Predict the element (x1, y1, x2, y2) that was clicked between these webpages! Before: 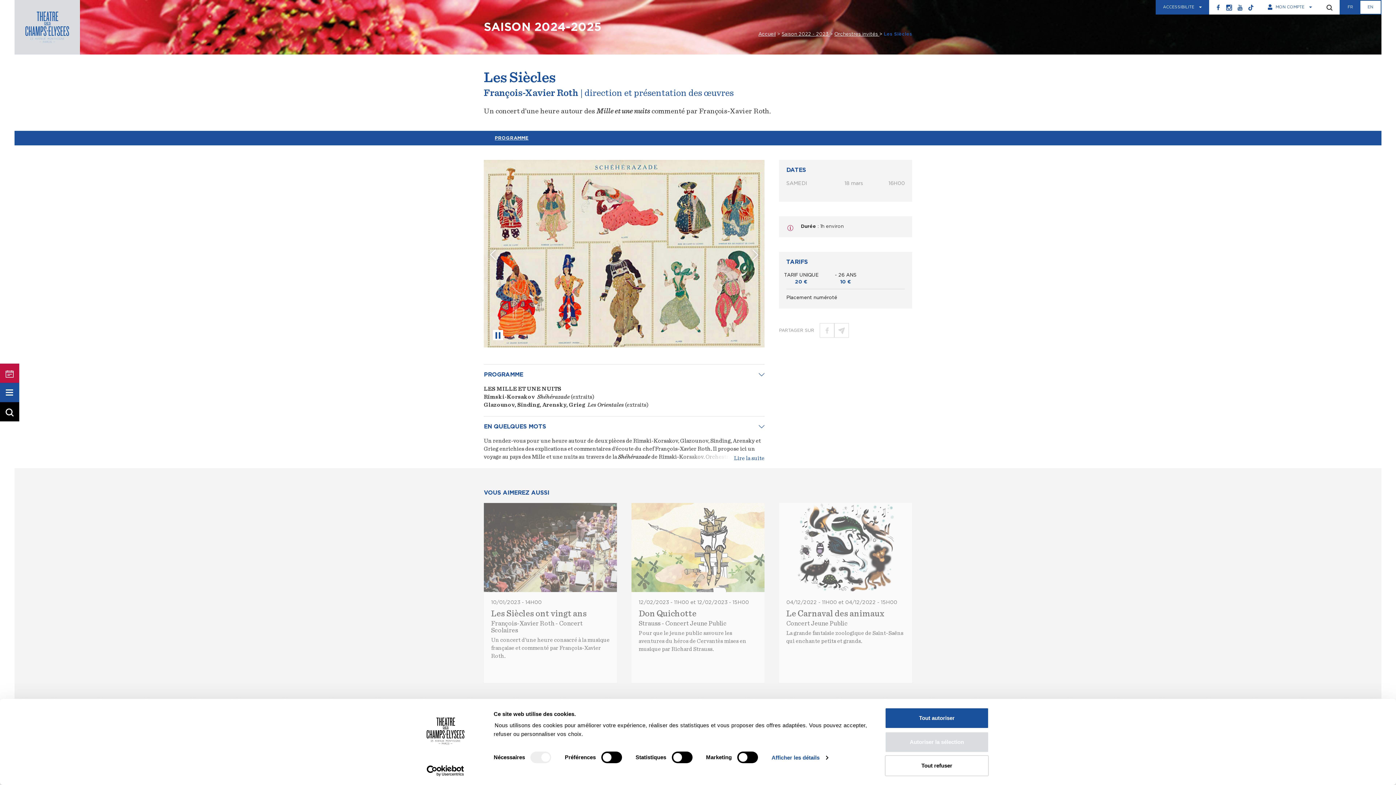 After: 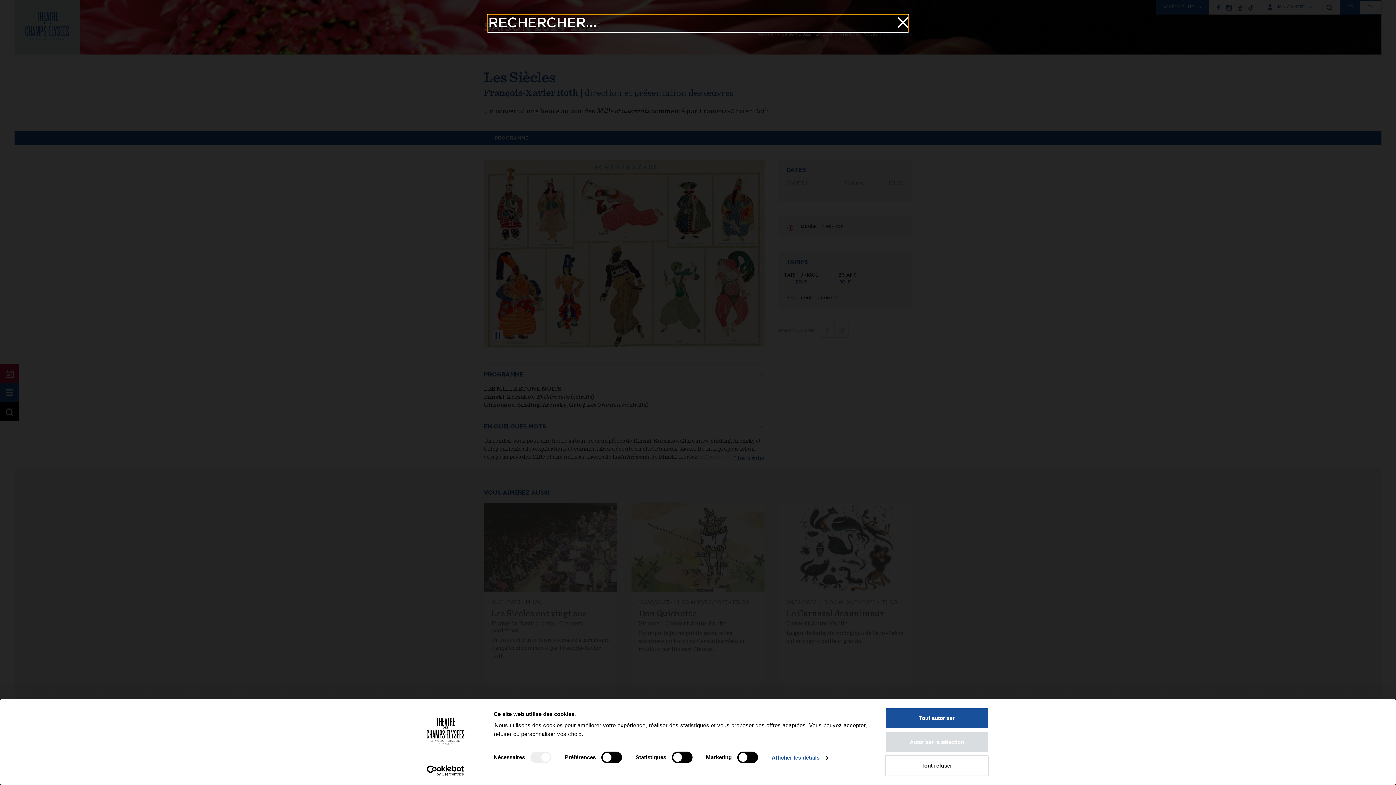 Action: bbox: (0, 402, 19, 421) label: RECHERCHER